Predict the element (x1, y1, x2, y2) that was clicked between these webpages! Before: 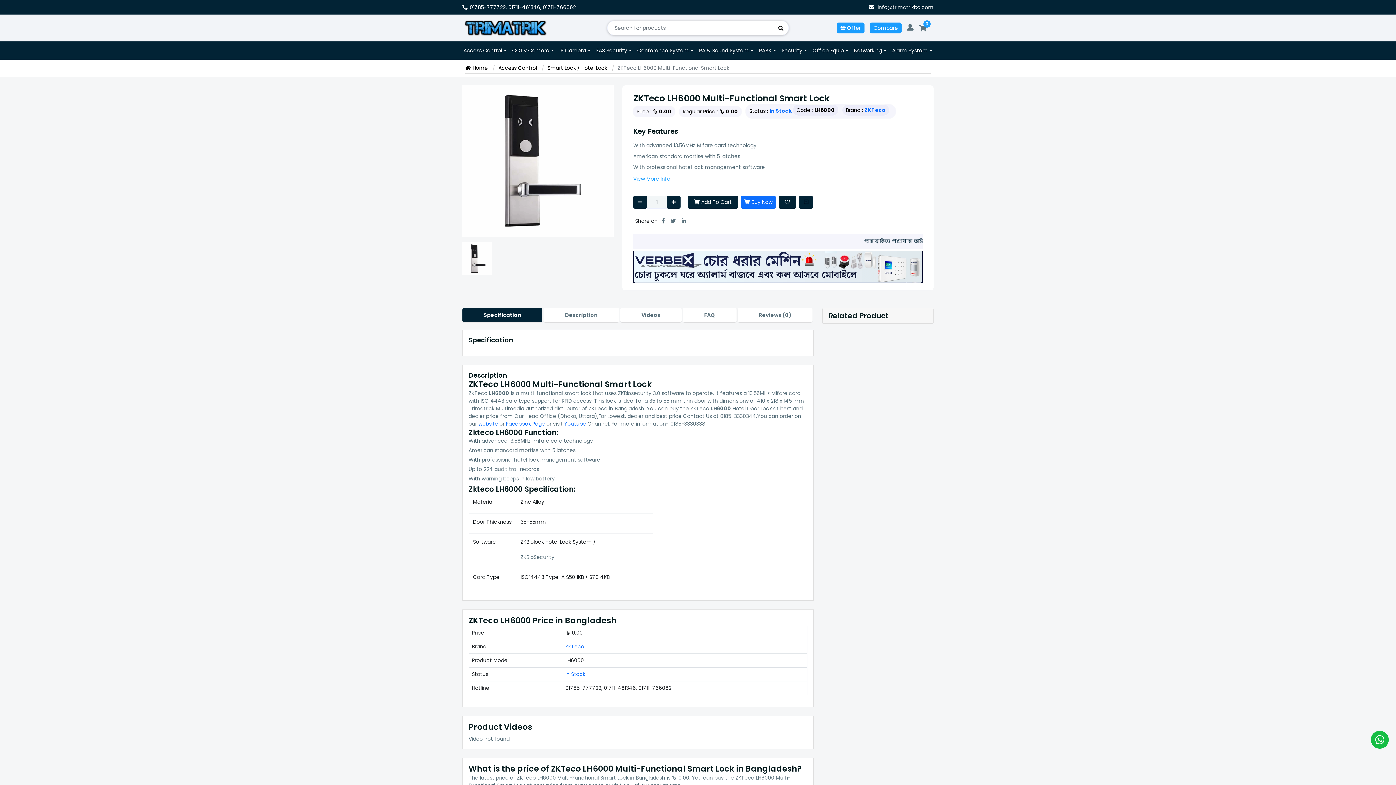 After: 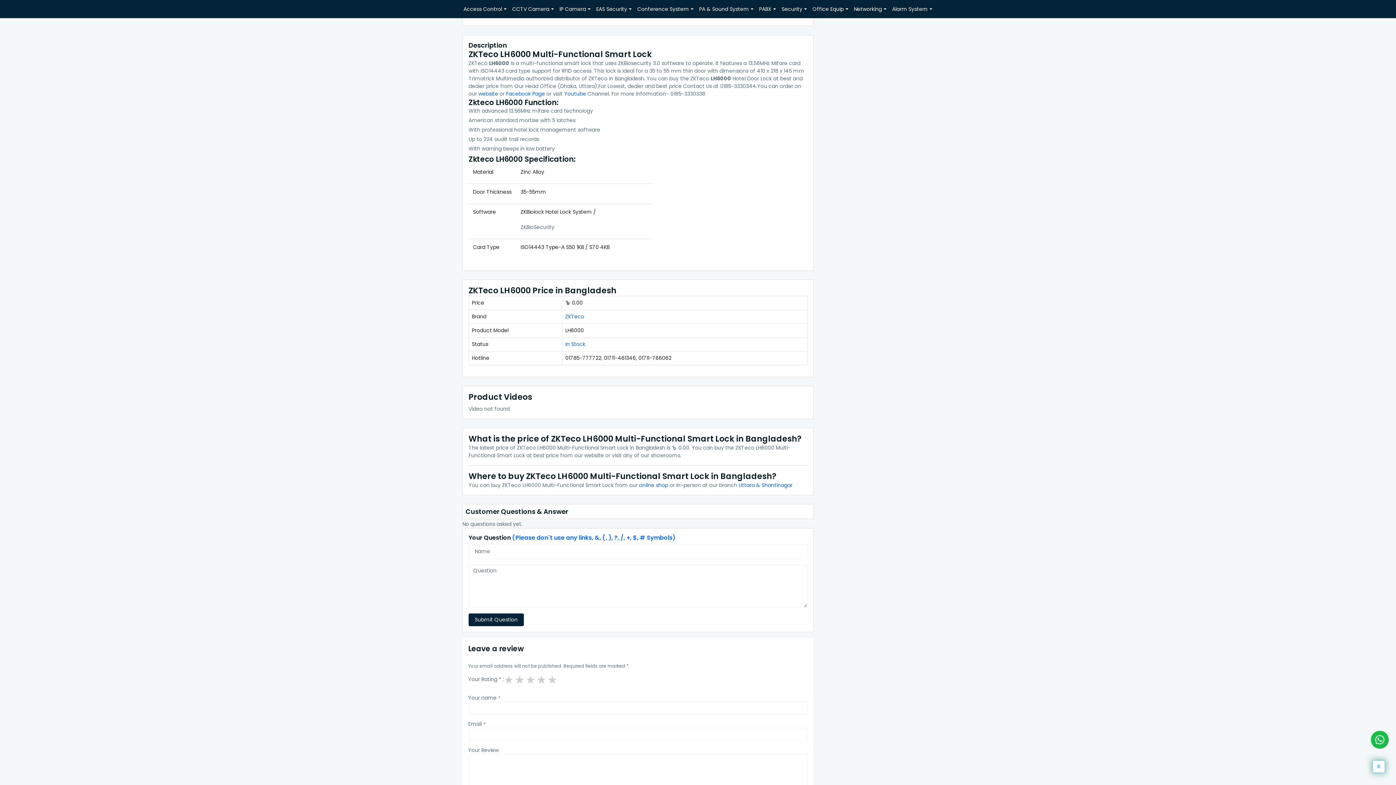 Action: label: View More Info bbox: (633, 174, 670, 184)